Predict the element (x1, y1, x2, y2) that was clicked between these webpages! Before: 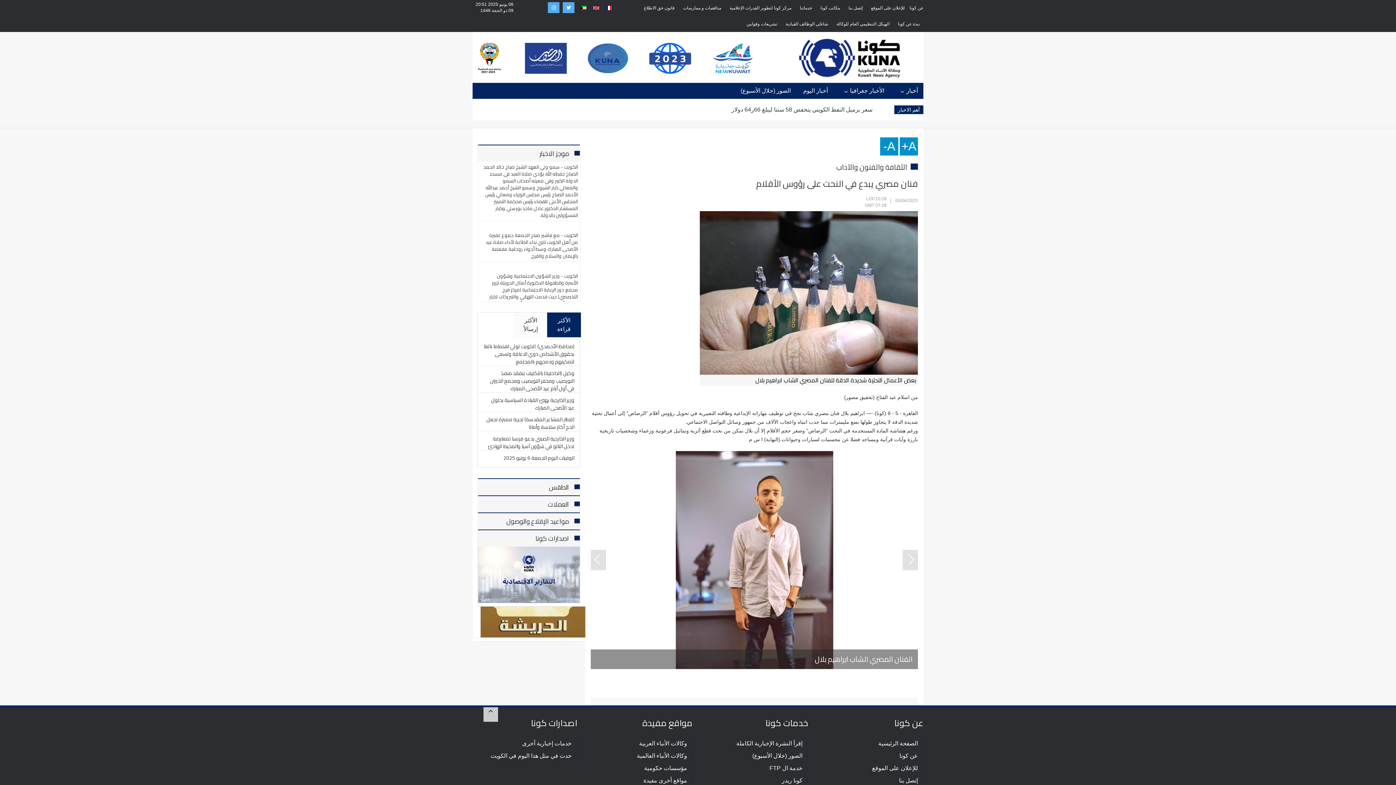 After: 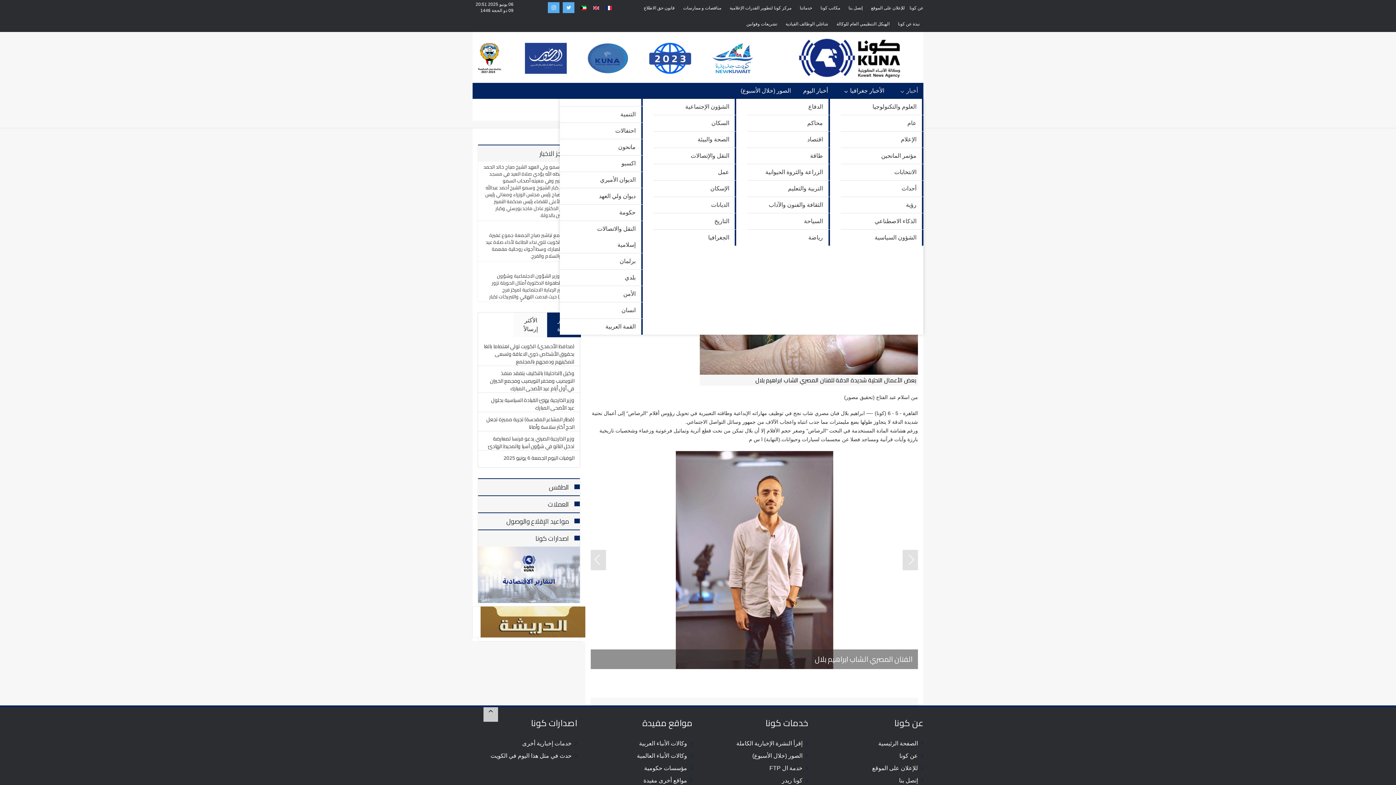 Action: bbox: (891, 82, 923, 98) label: أخبار